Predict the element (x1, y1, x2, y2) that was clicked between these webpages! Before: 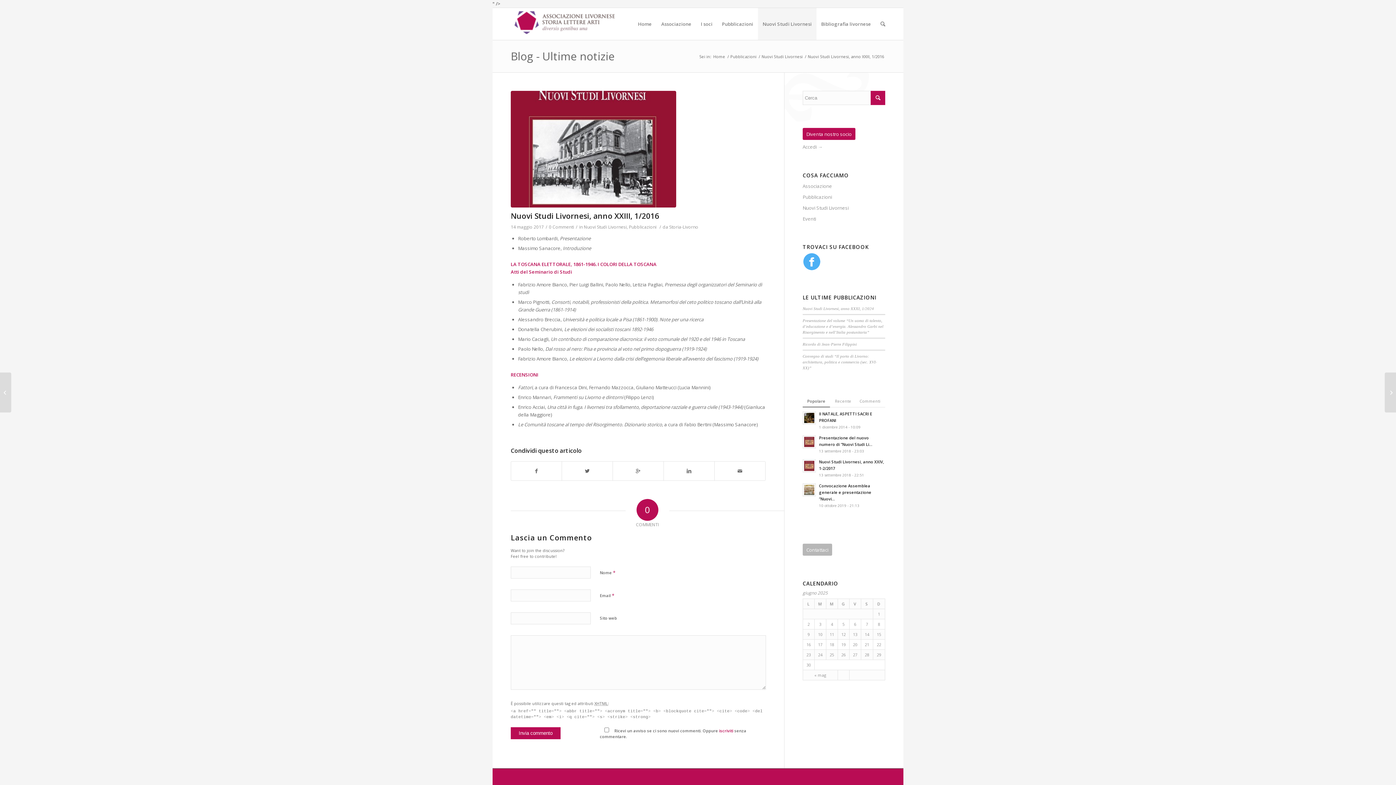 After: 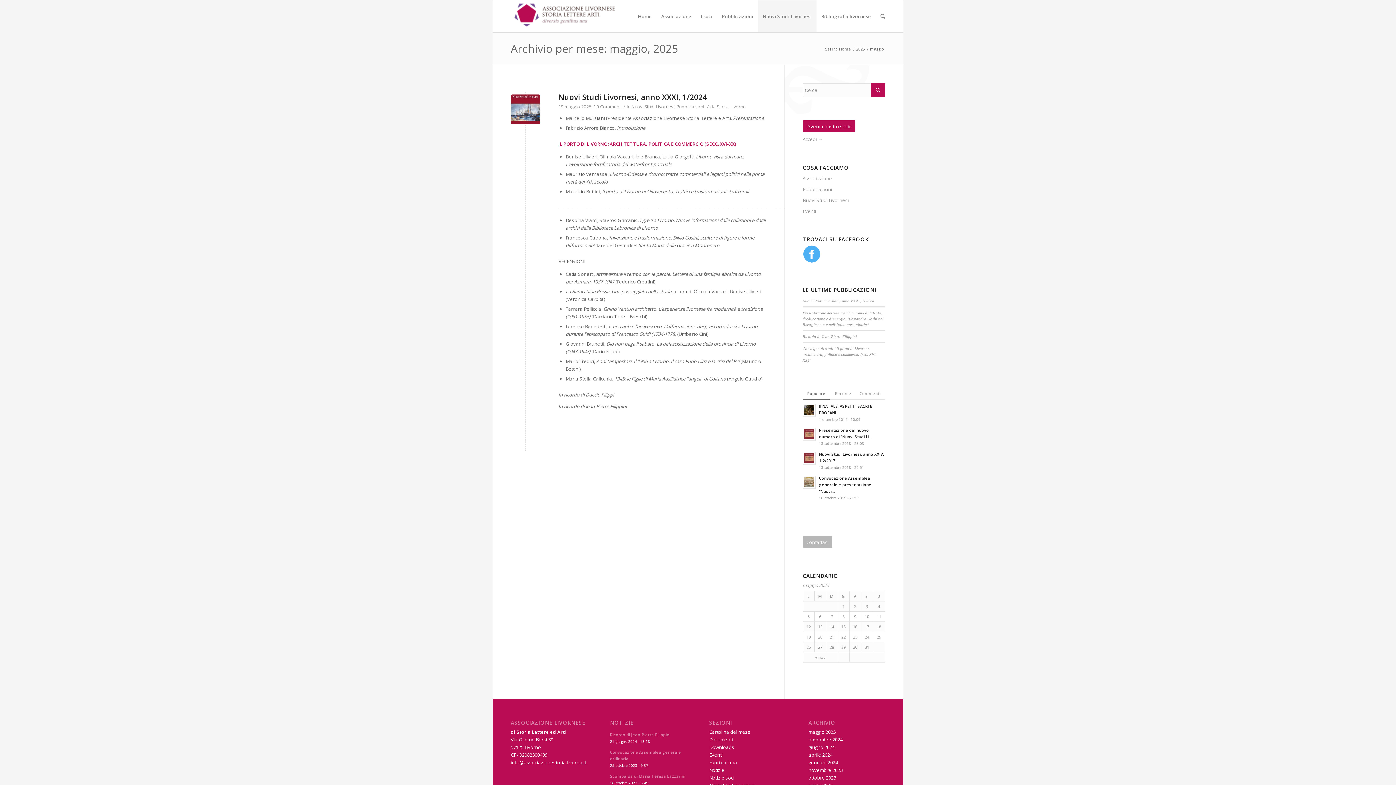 Action: bbox: (814, 672, 826, 678) label: « mag